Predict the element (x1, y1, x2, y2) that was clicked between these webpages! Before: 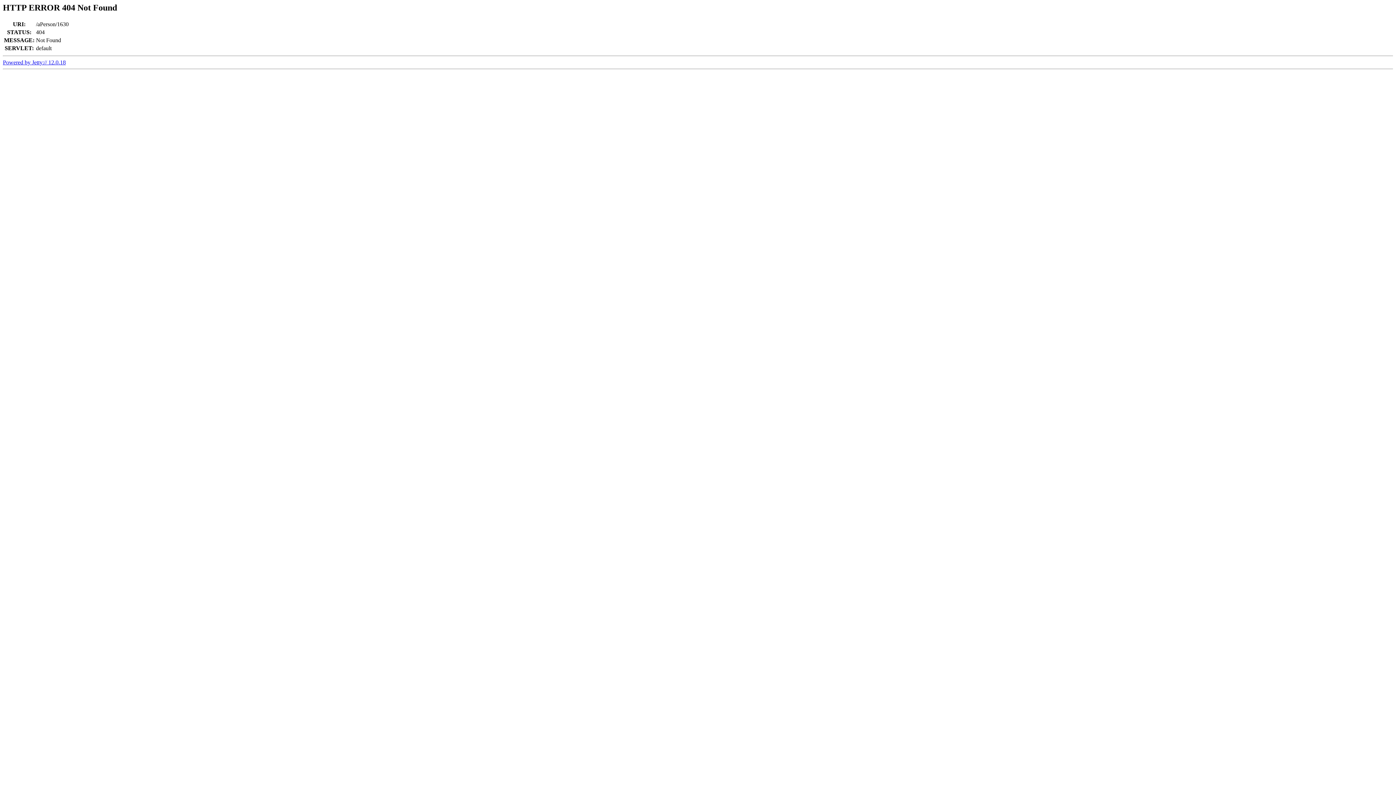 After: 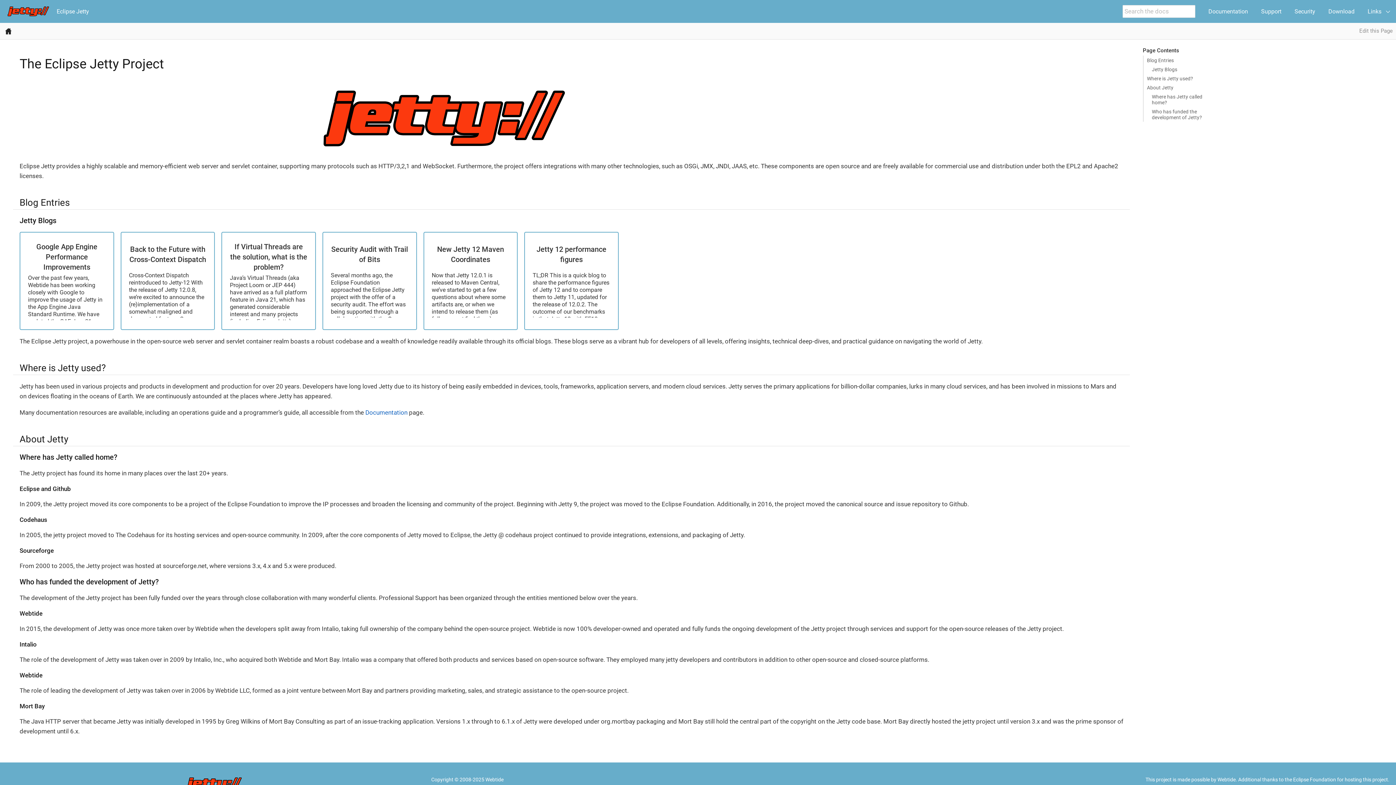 Action: bbox: (2, 59, 65, 65) label: Powered by Jetty:// 12.0.18